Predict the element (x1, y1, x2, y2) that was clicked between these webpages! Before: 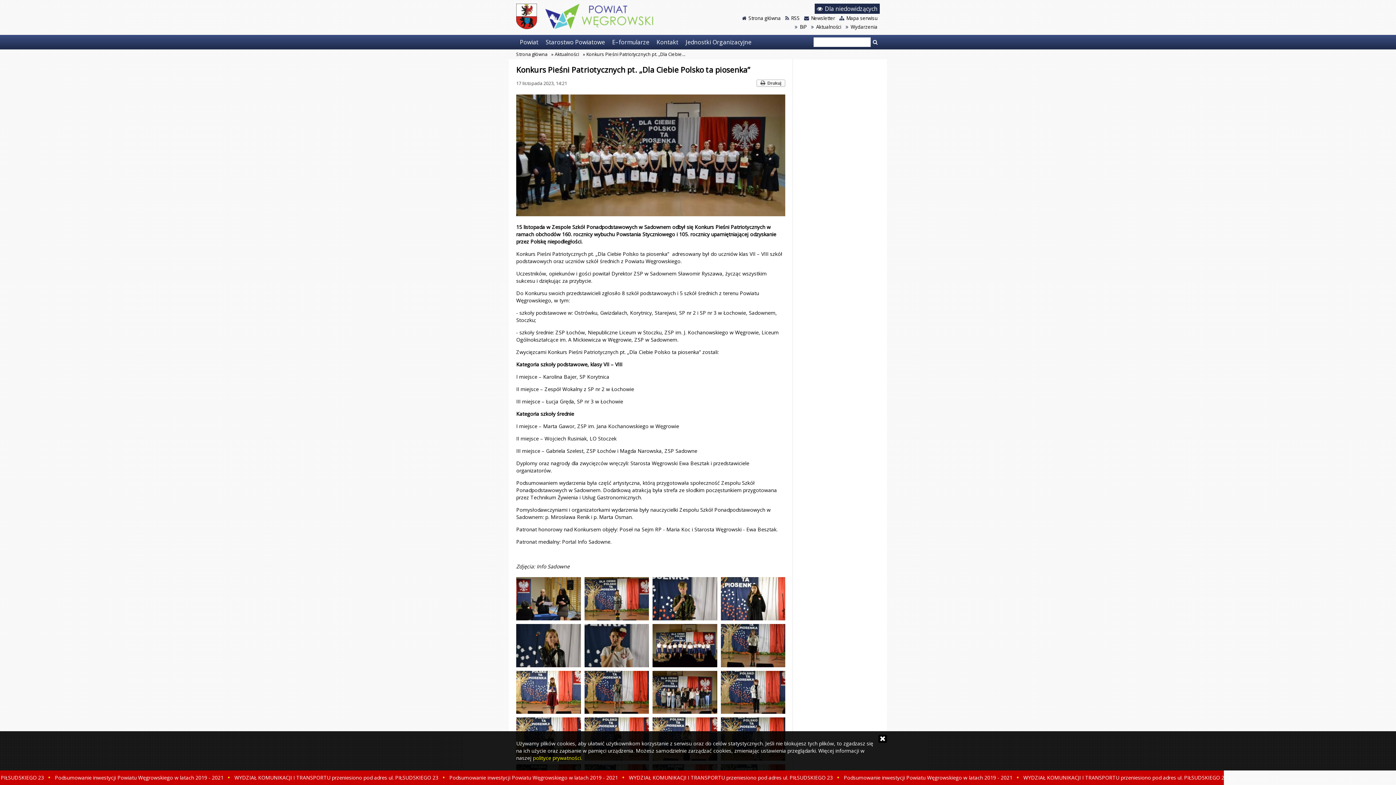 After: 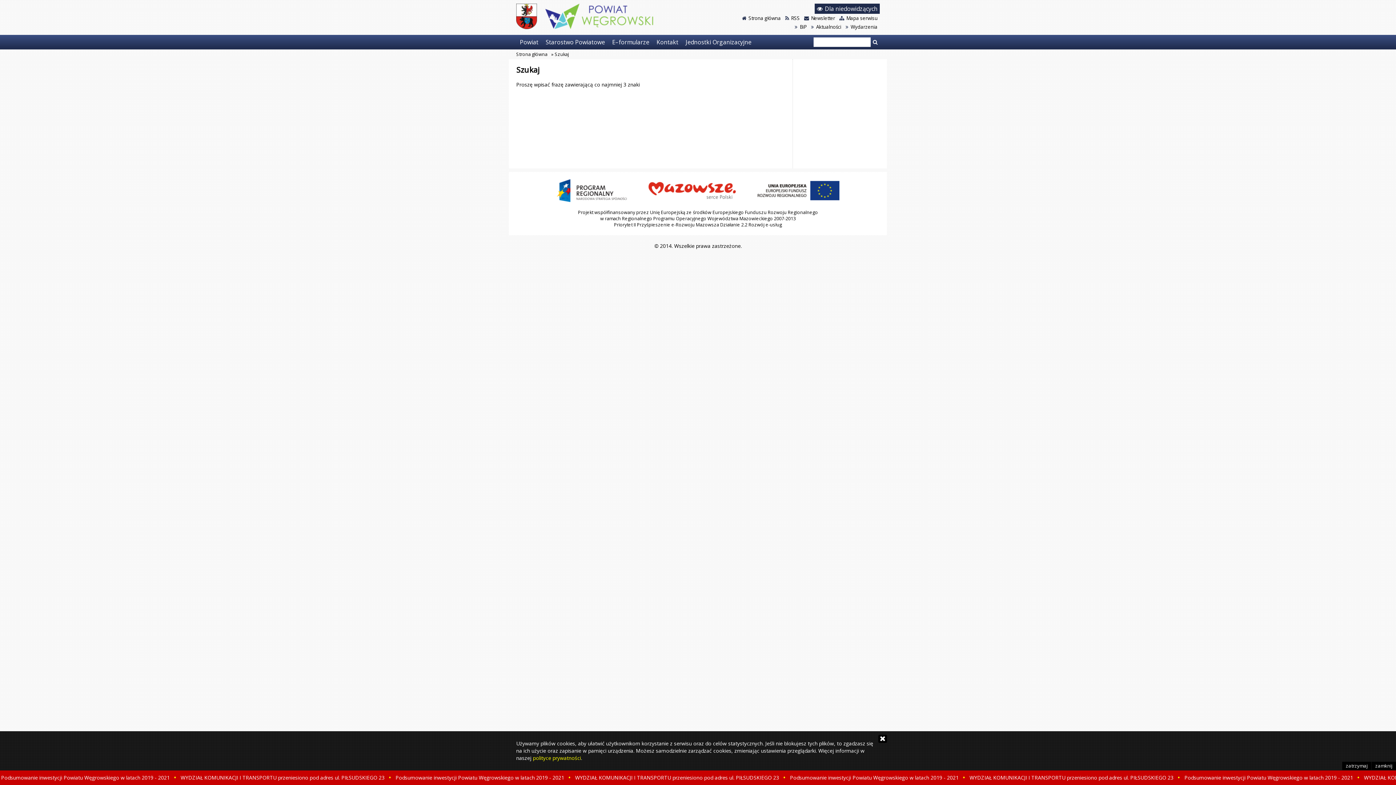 Action: label: Szukaj bbox: (870, 37, 880, 46)